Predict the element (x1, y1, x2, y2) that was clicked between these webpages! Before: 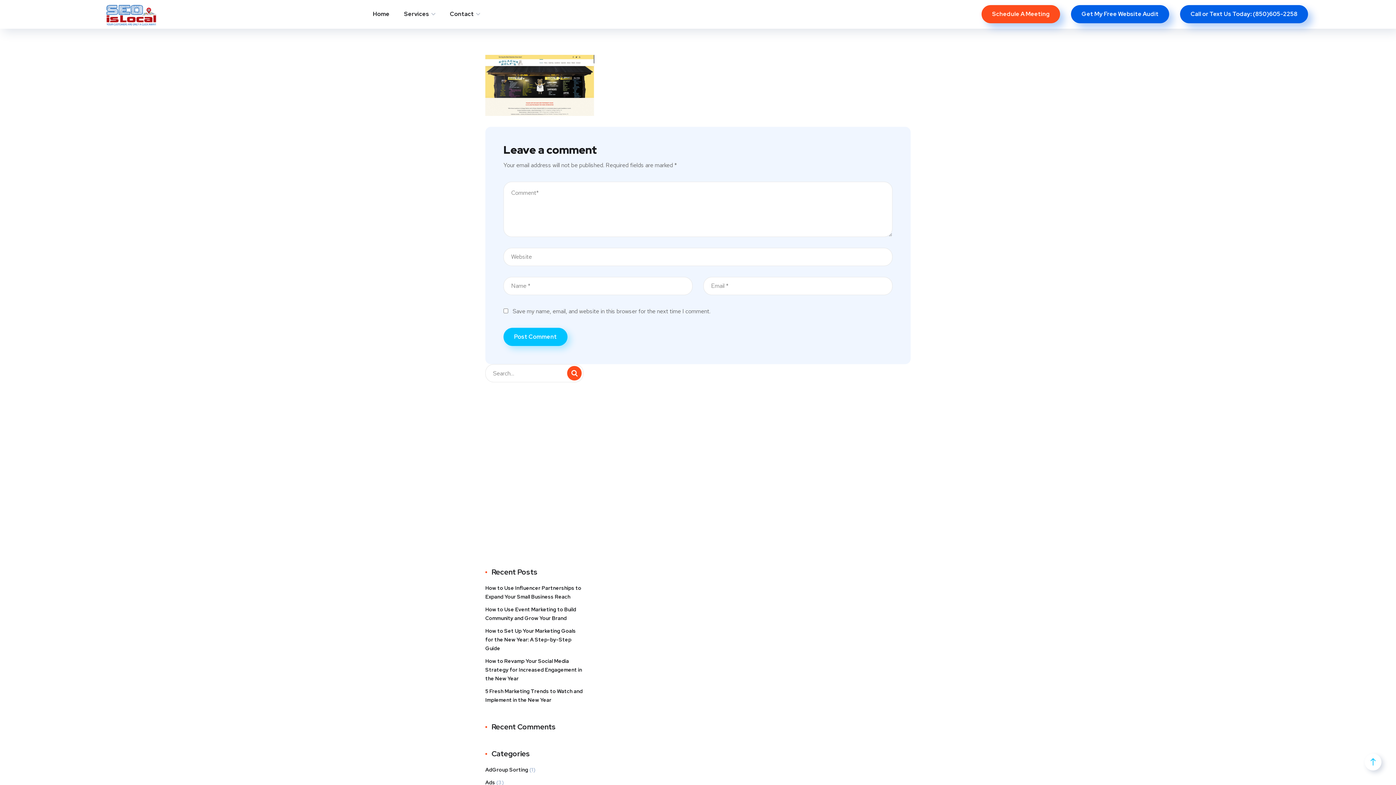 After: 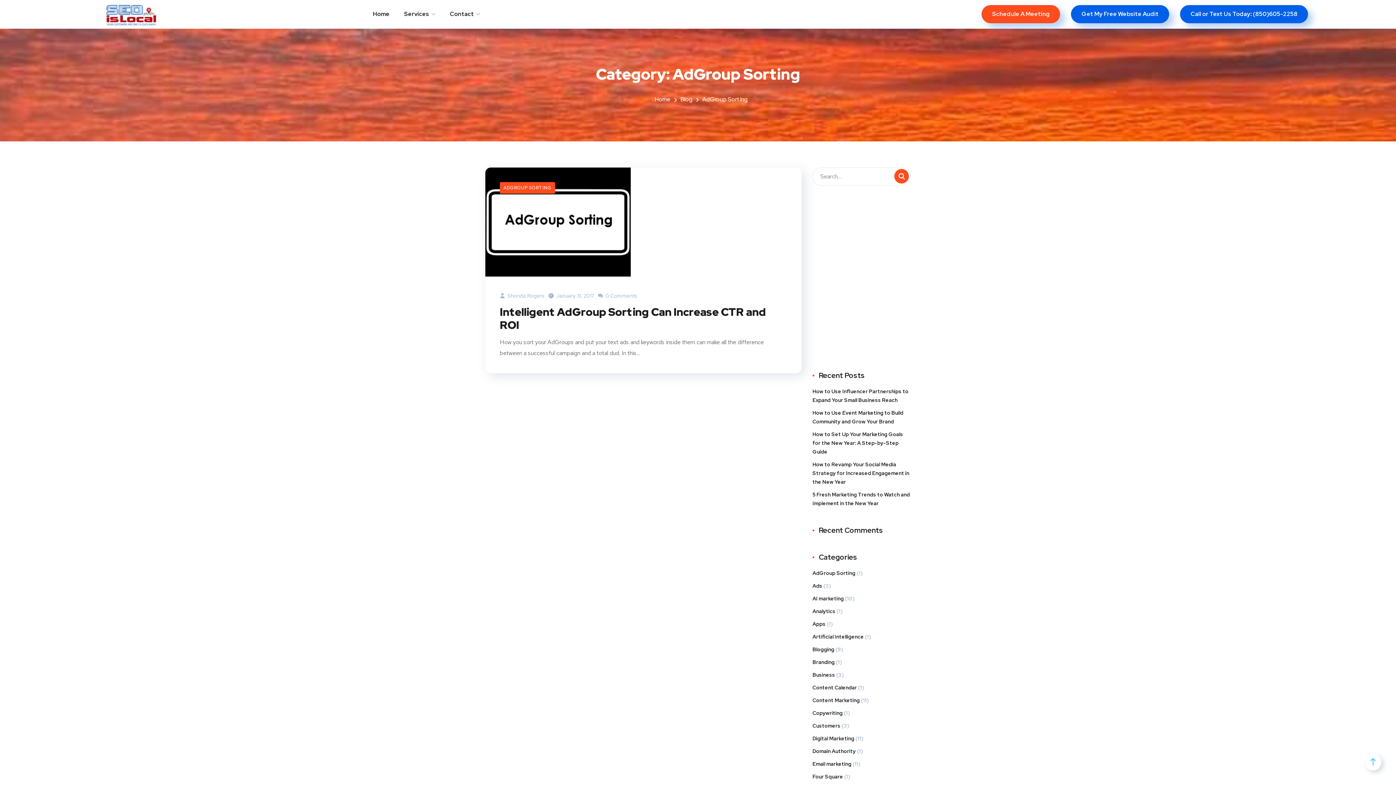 Action: label: AdGroup Sorting bbox: (485, 765, 528, 774)